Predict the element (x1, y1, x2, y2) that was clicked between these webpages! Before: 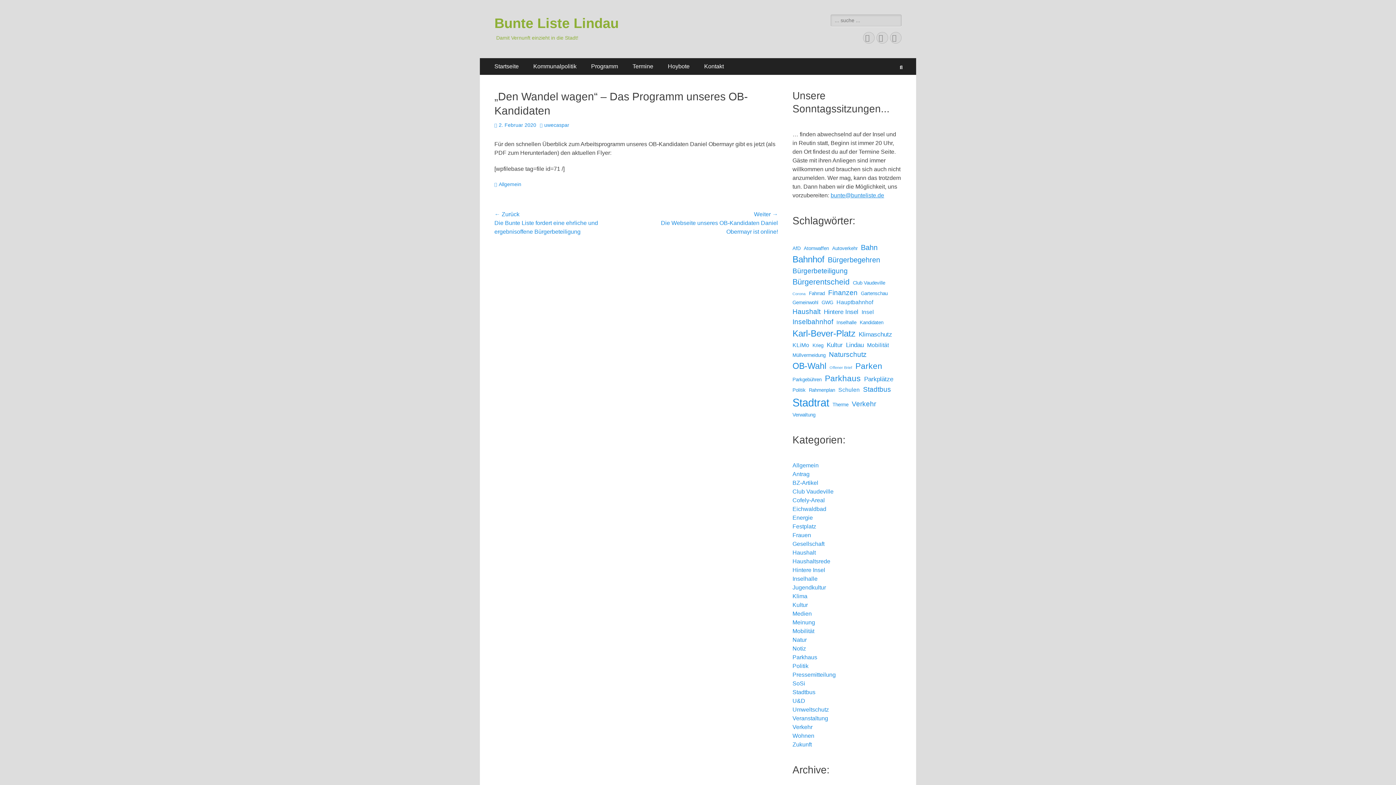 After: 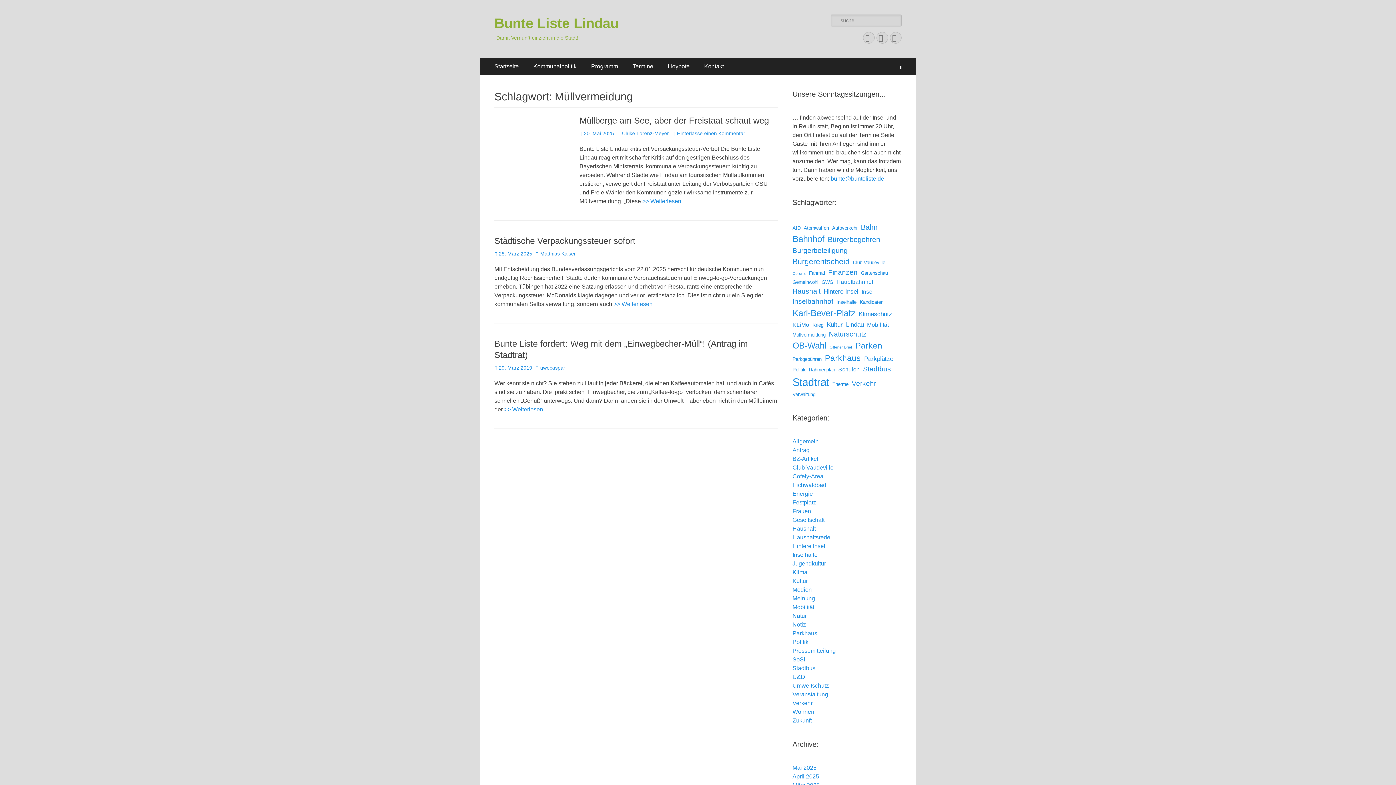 Action: bbox: (792, 352, 825, 359) label: Müllvermeidung (3 Einträge)